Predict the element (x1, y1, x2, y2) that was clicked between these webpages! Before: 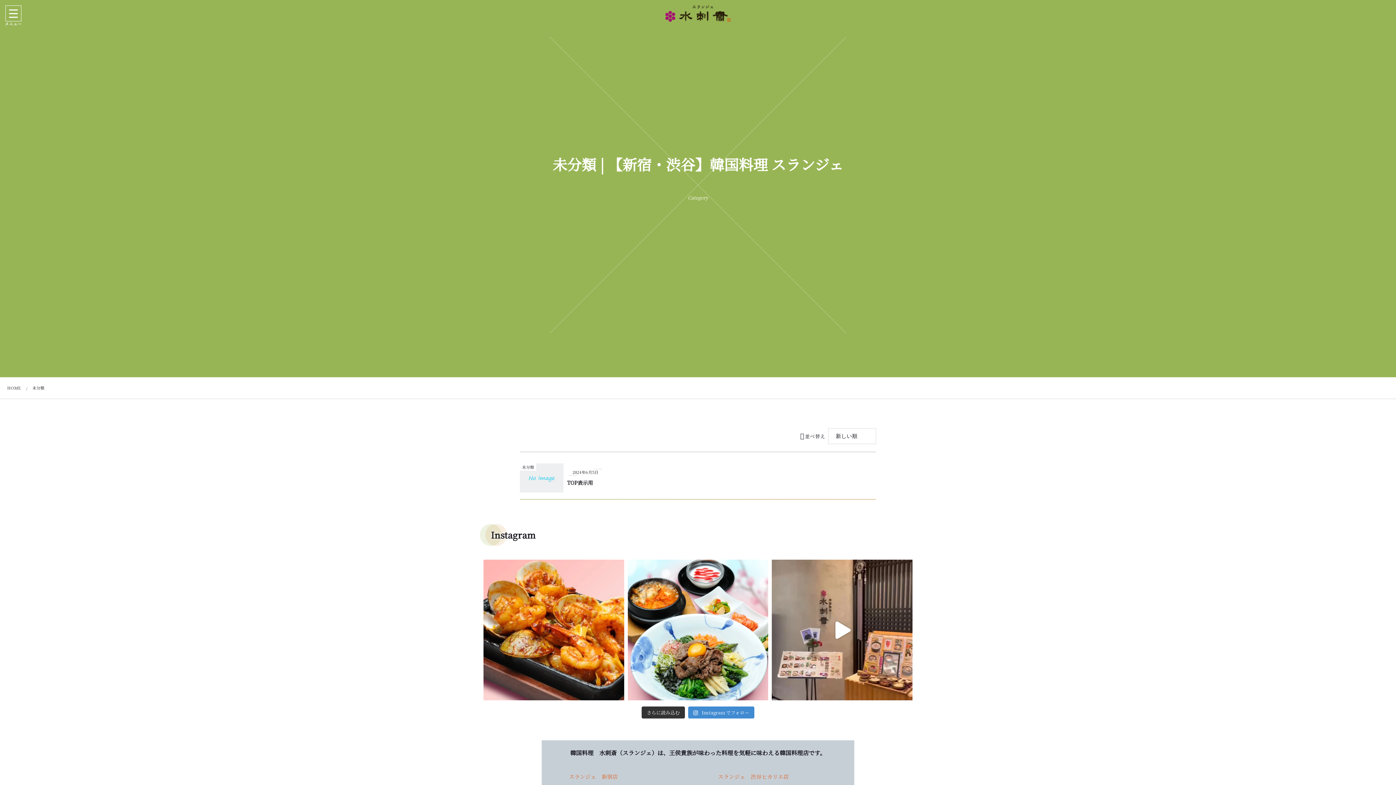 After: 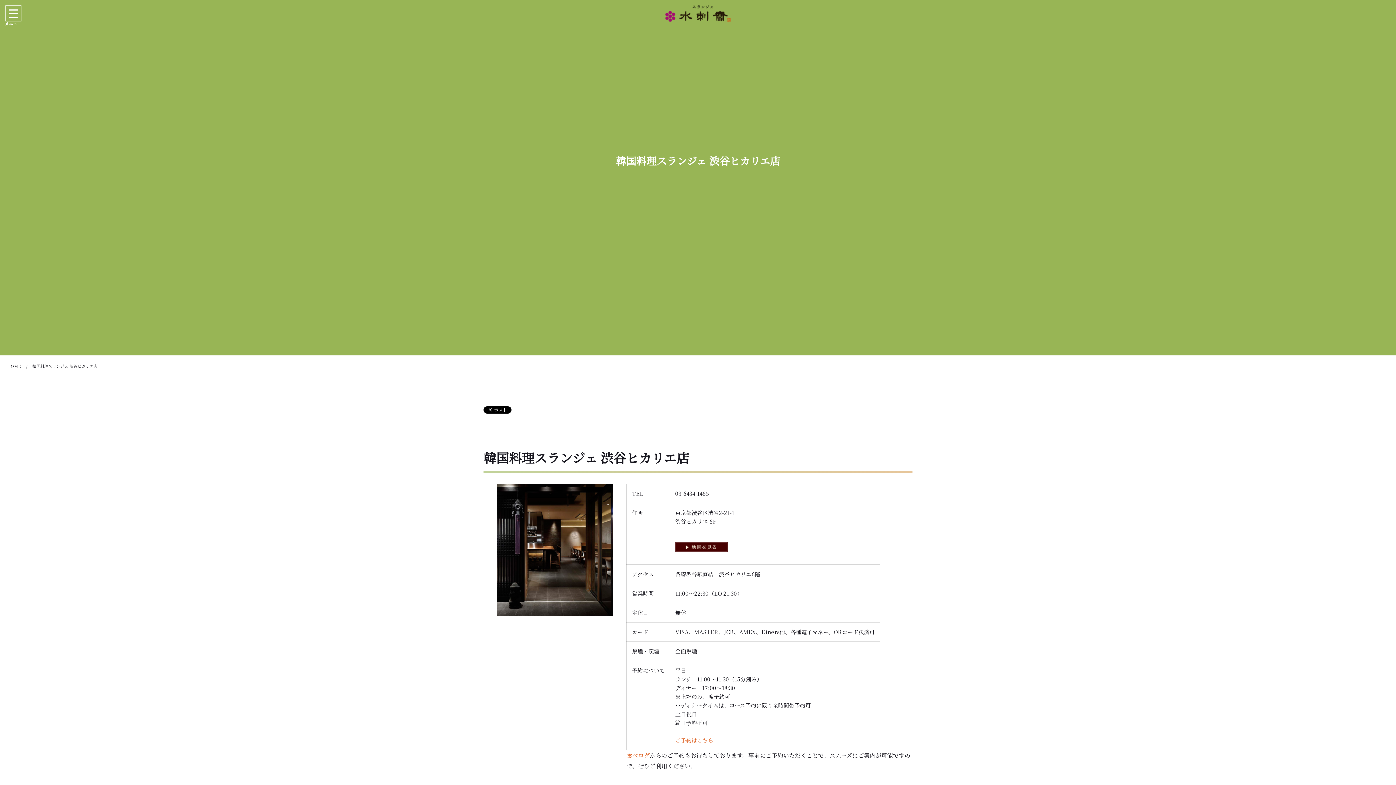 Action: label: スランジェ　渋谷ヒカリエ店 bbox: (718, 773, 789, 780)